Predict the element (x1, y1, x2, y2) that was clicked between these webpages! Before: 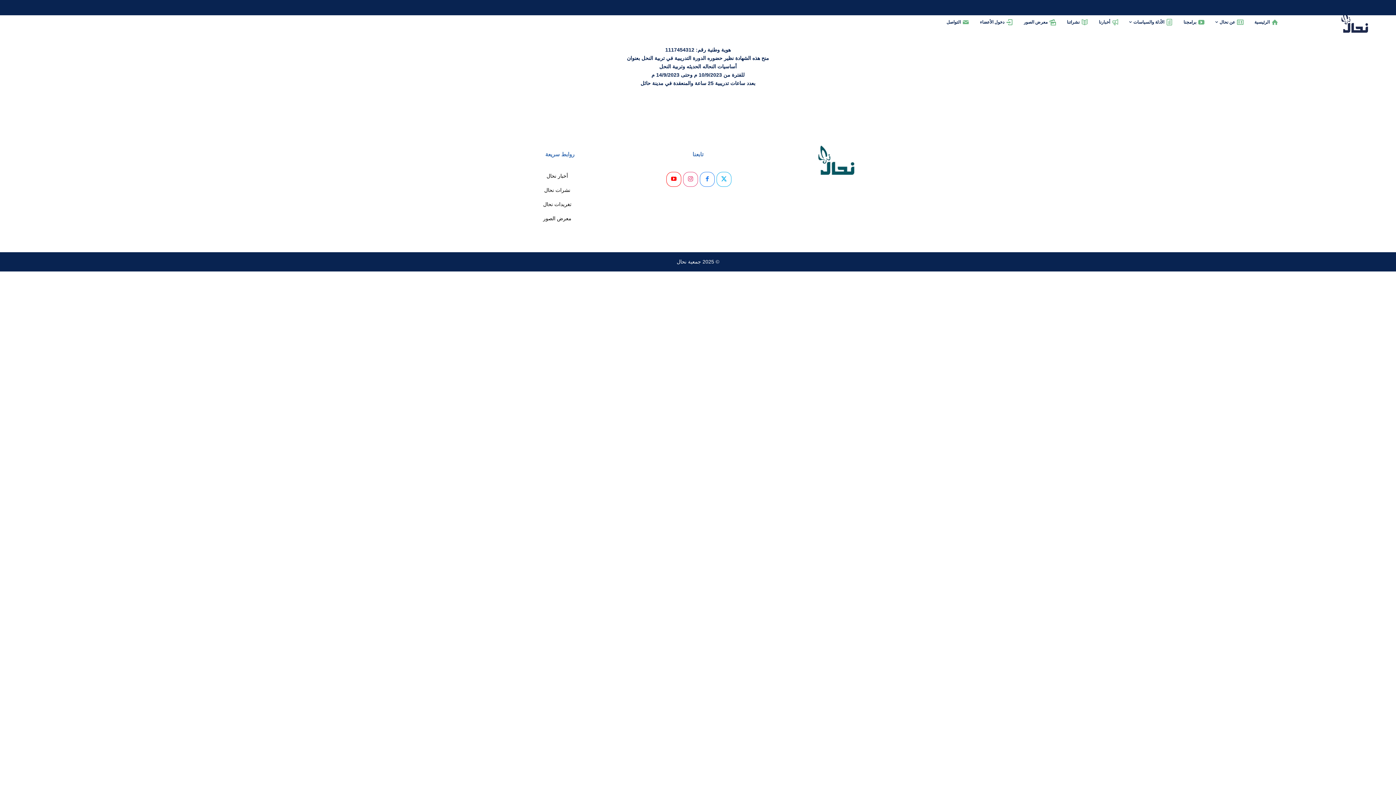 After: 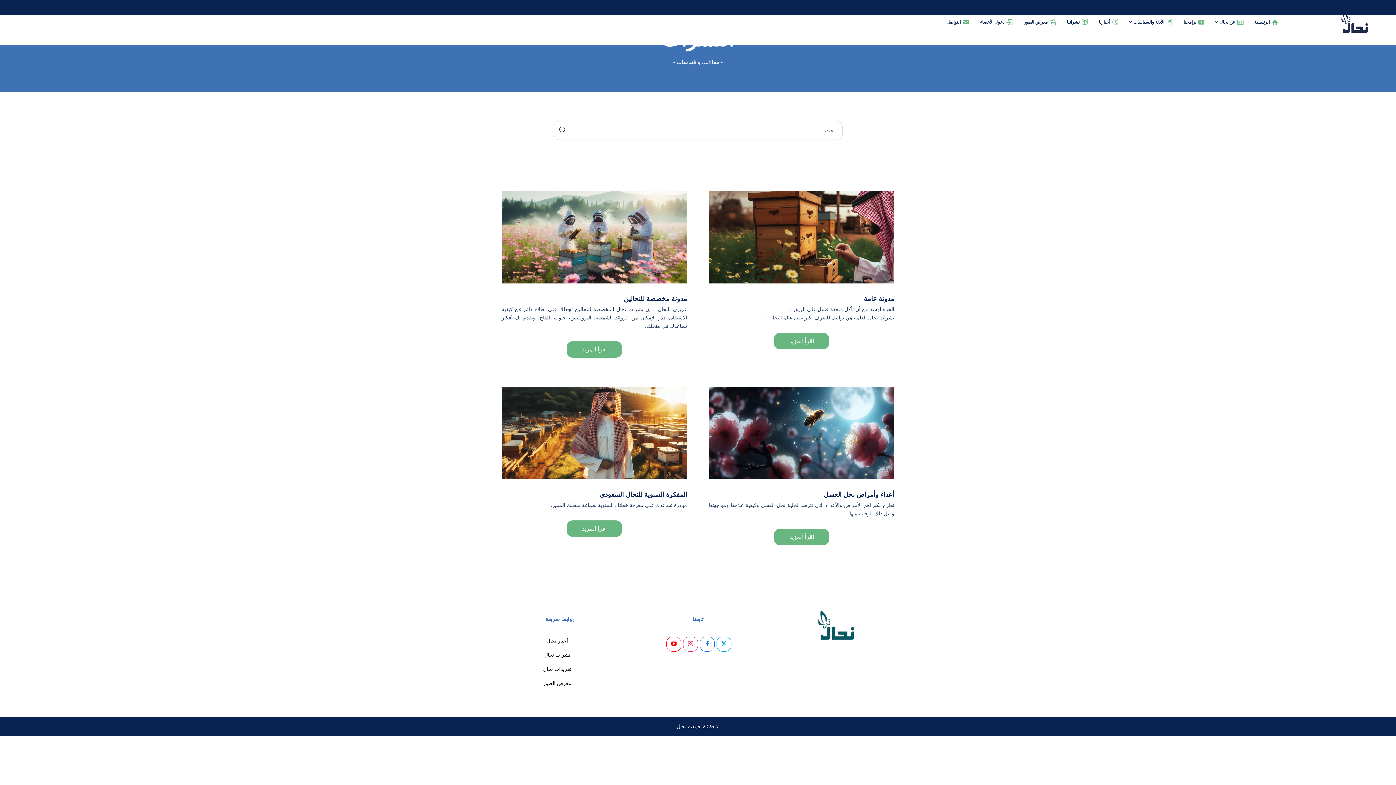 Action: bbox: (544, 187, 570, 193) label: نشرات نحال